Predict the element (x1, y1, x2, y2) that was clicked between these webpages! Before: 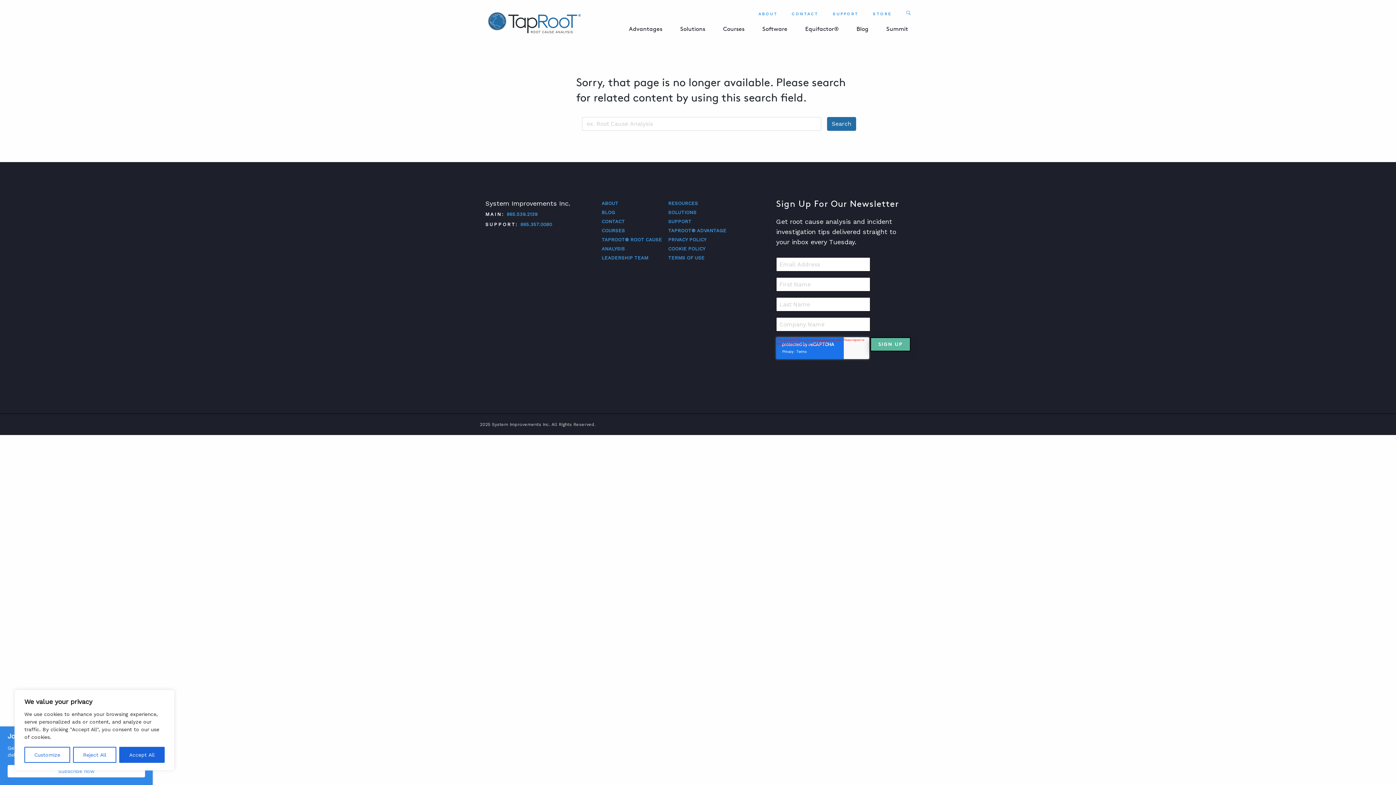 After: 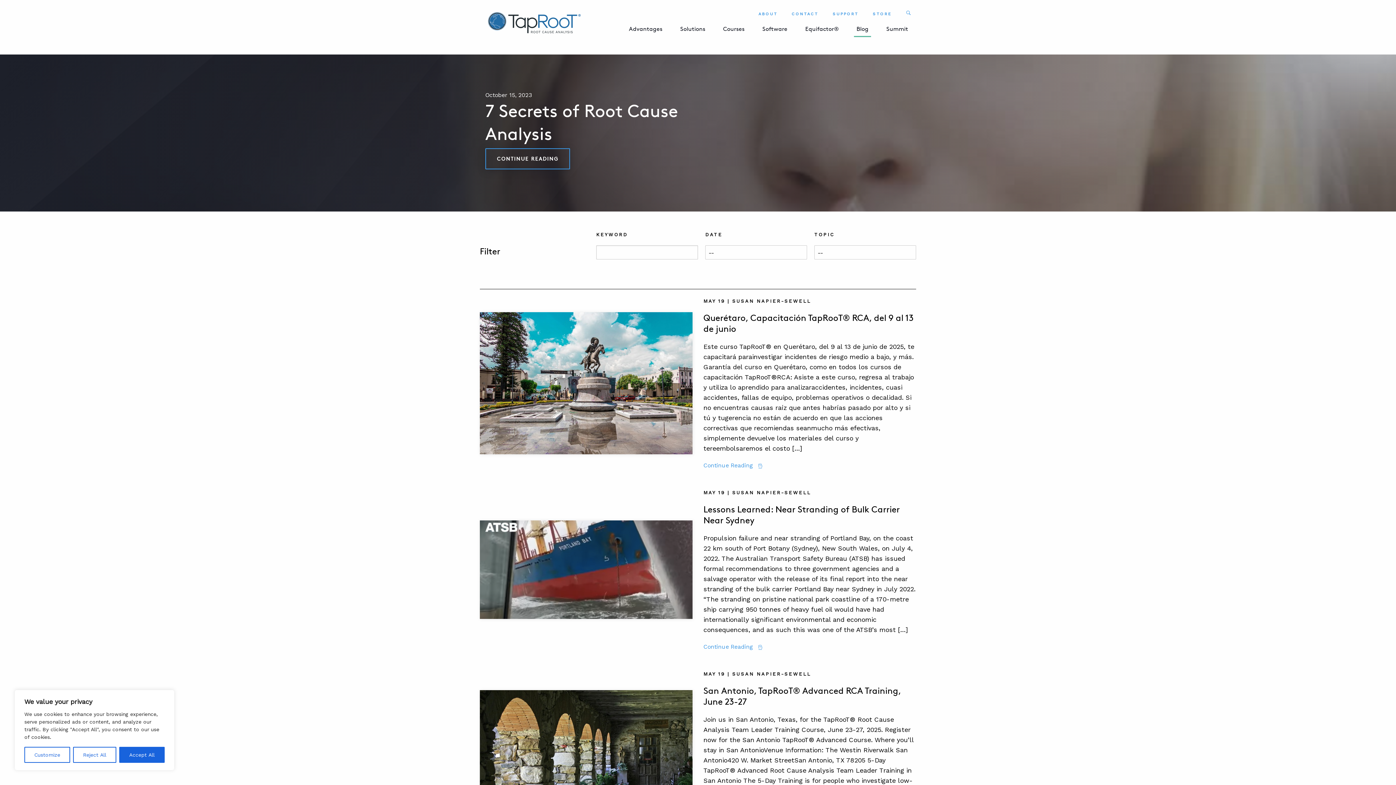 Action: bbox: (601, 209, 615, 215) label: BLOG